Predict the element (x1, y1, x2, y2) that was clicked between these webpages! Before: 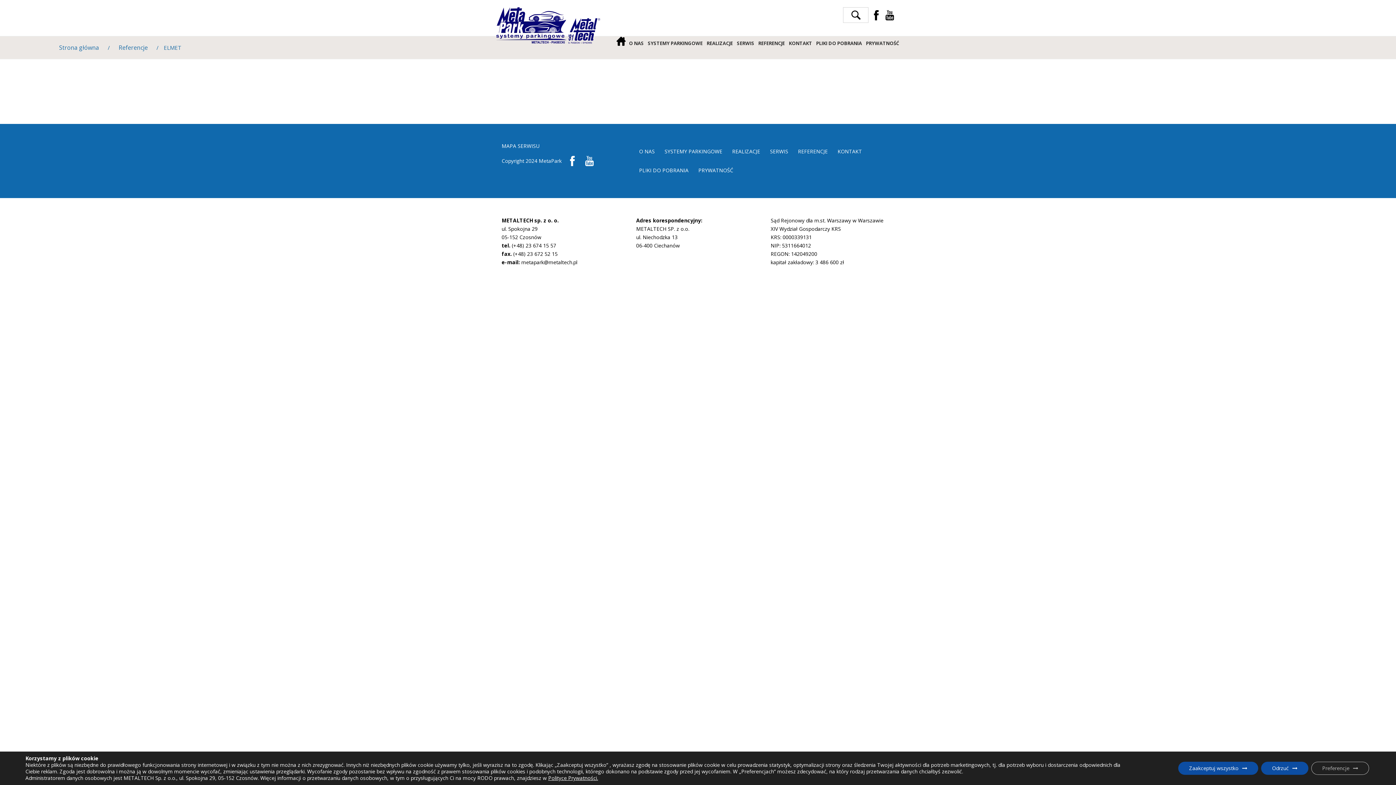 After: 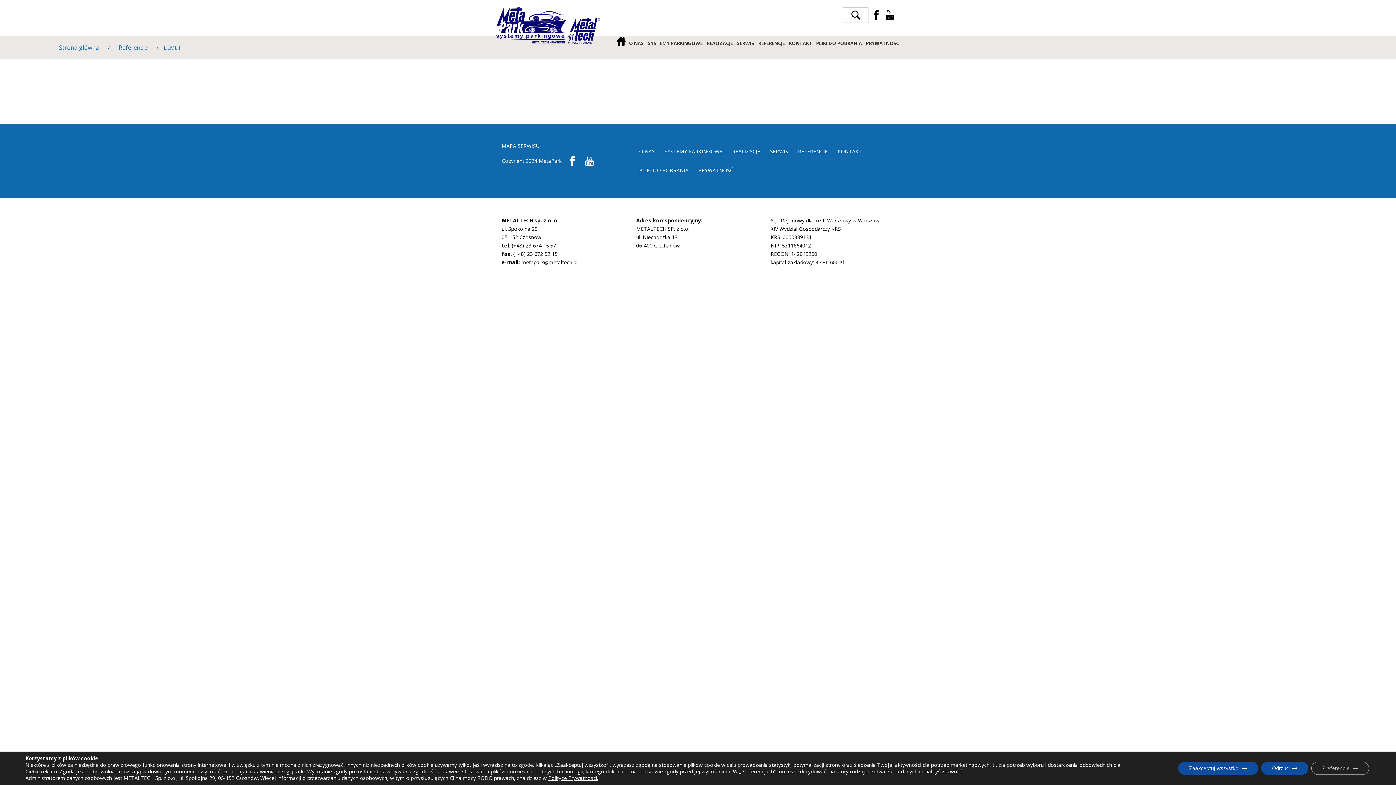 Action: bbox: (868, 7, 878, 22)